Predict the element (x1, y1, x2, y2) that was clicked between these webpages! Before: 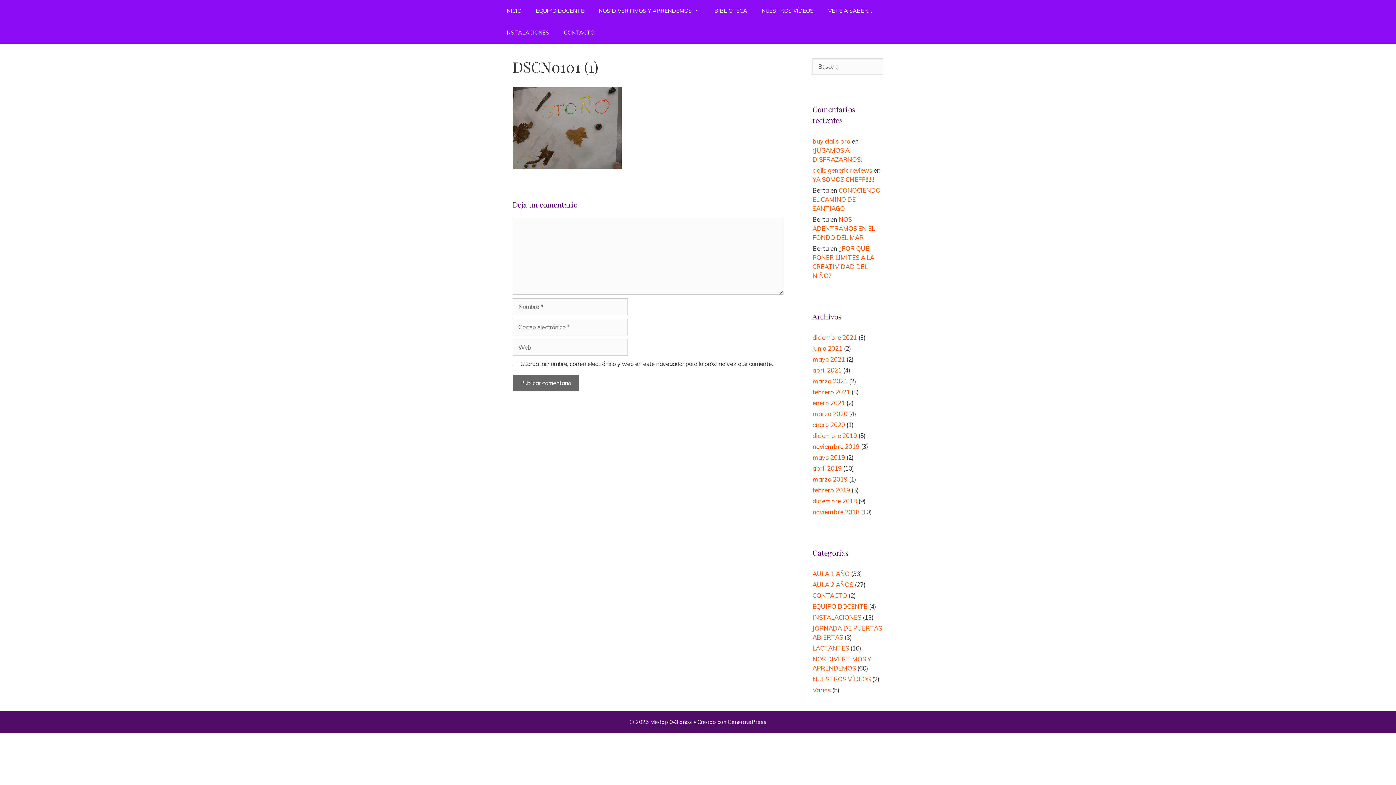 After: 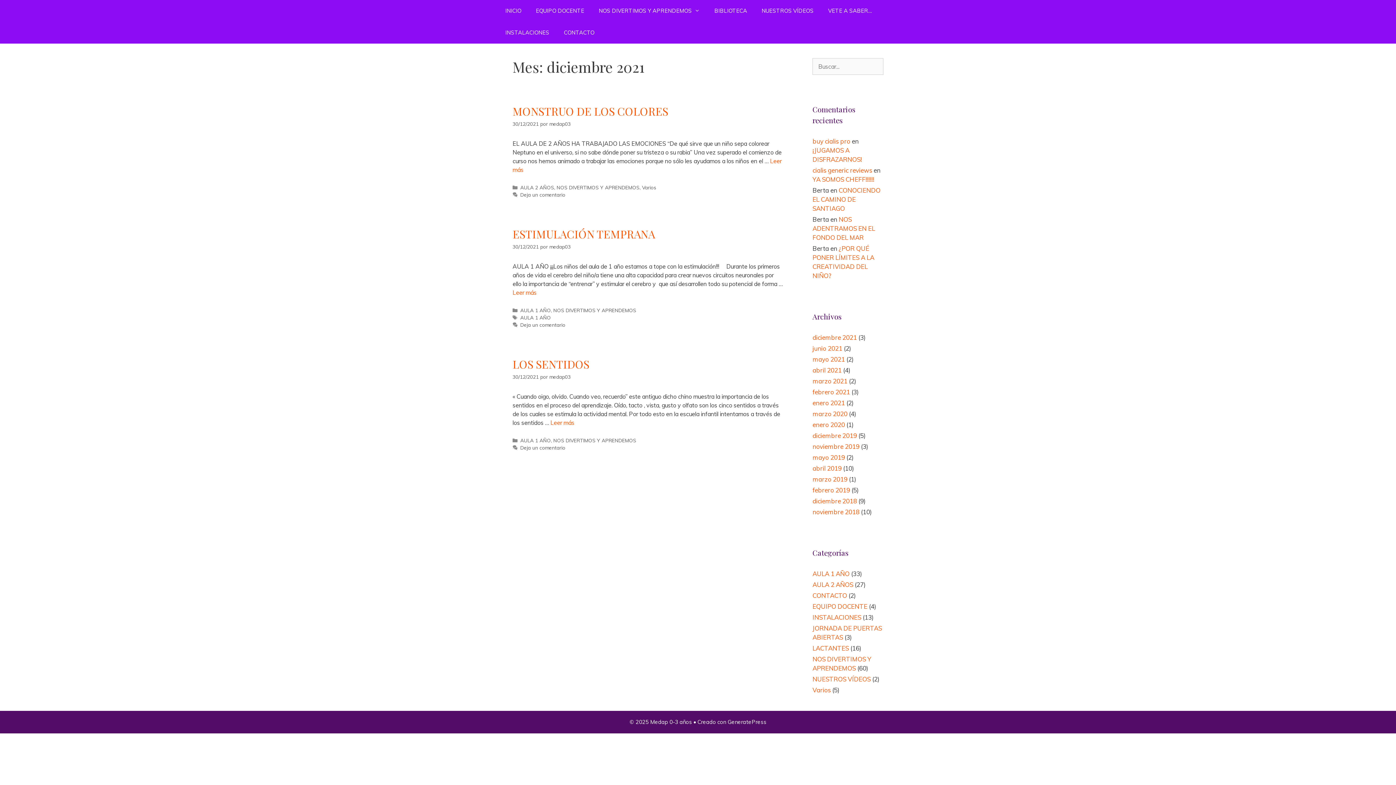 Action: bbox: (812, 333, 857, 341) label: diciembre 2021